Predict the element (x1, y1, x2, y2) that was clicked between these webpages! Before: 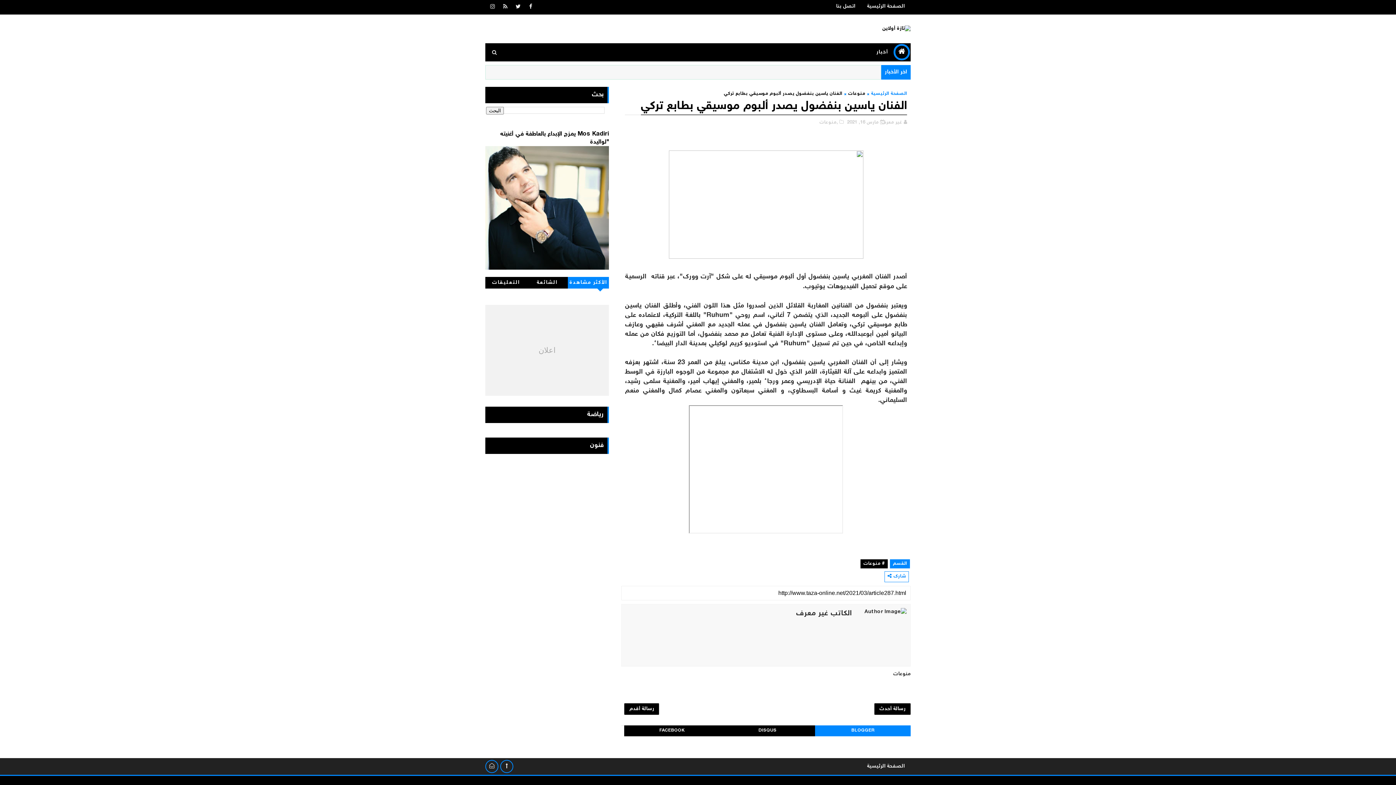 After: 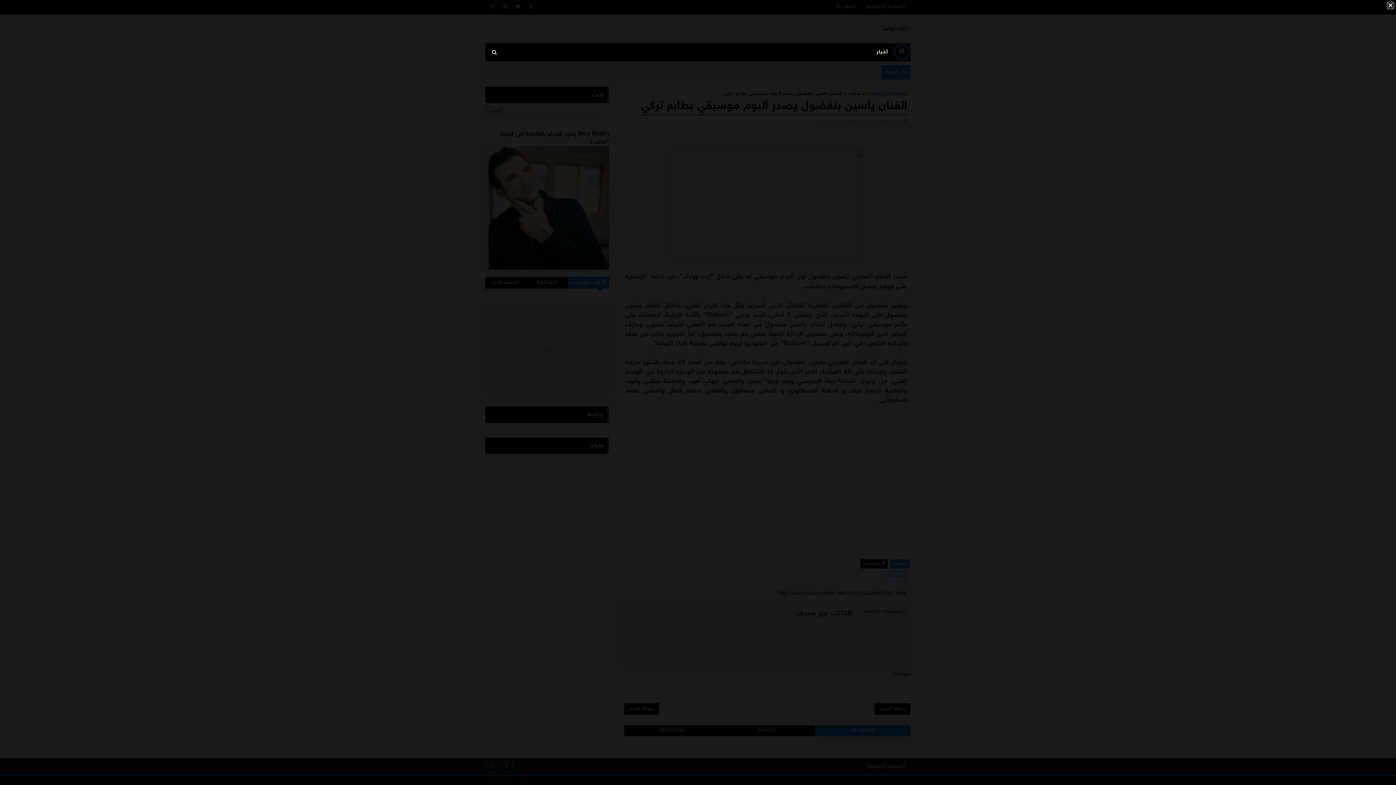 Action: bbox: (668, 200, 863, 209)